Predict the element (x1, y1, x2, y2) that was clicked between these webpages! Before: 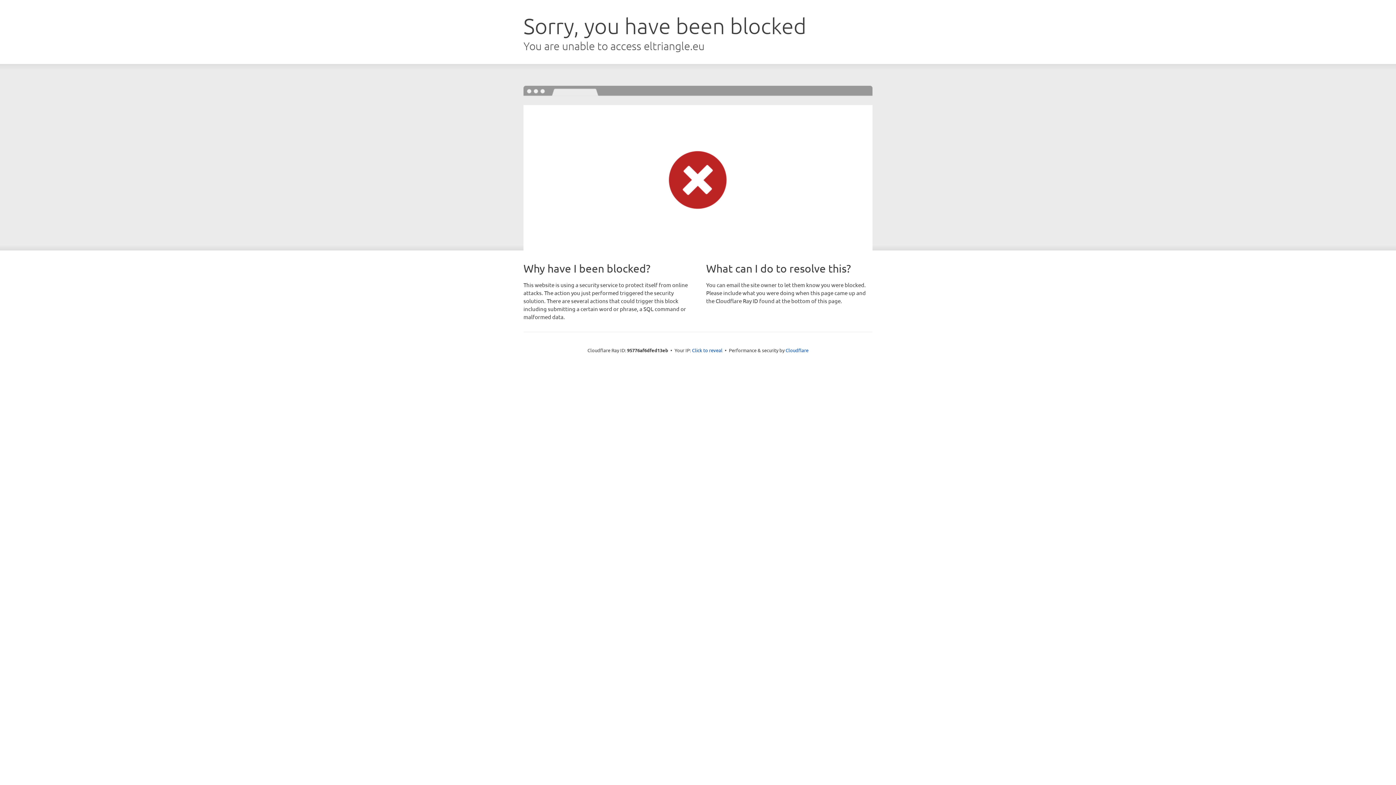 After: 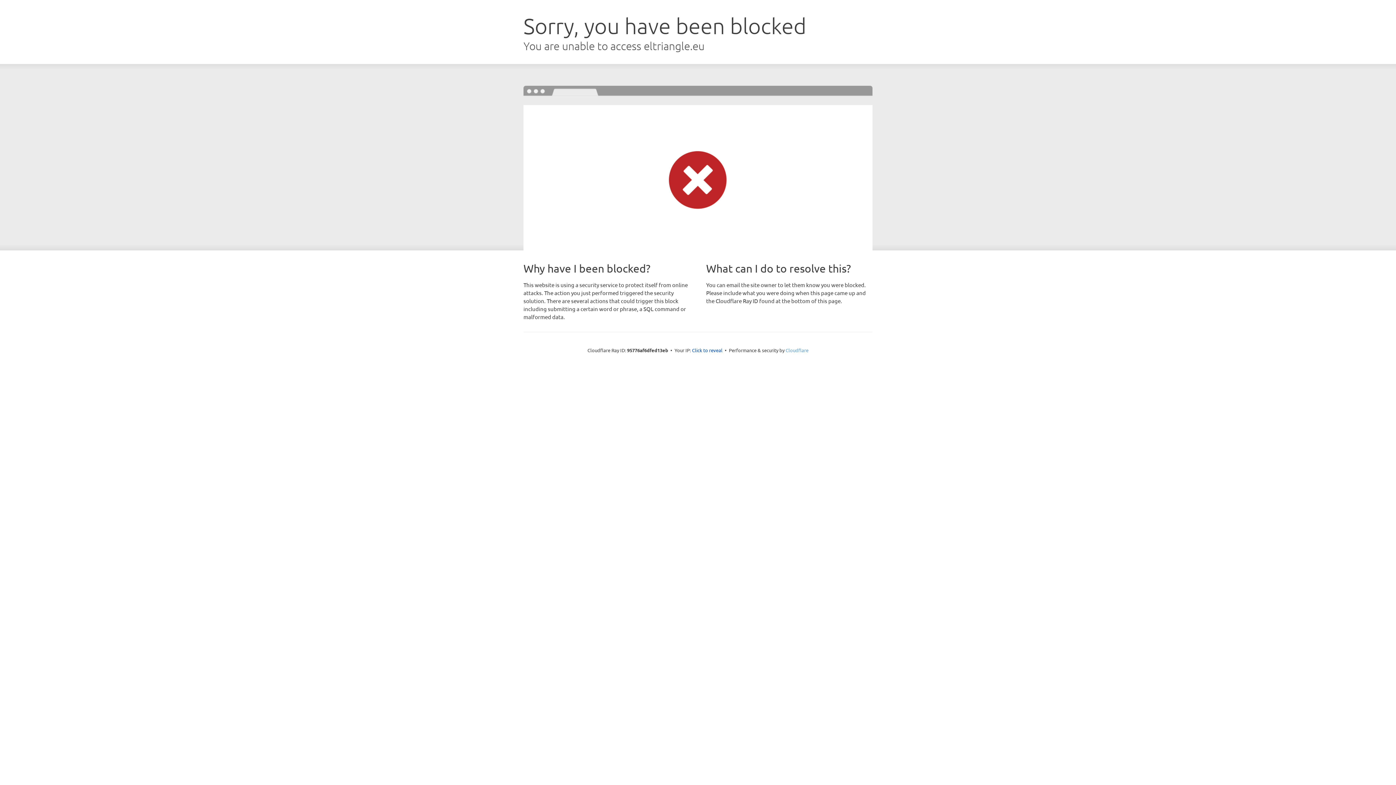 Action: label: Cloudflare bbox: (785, 347, 808, 353)